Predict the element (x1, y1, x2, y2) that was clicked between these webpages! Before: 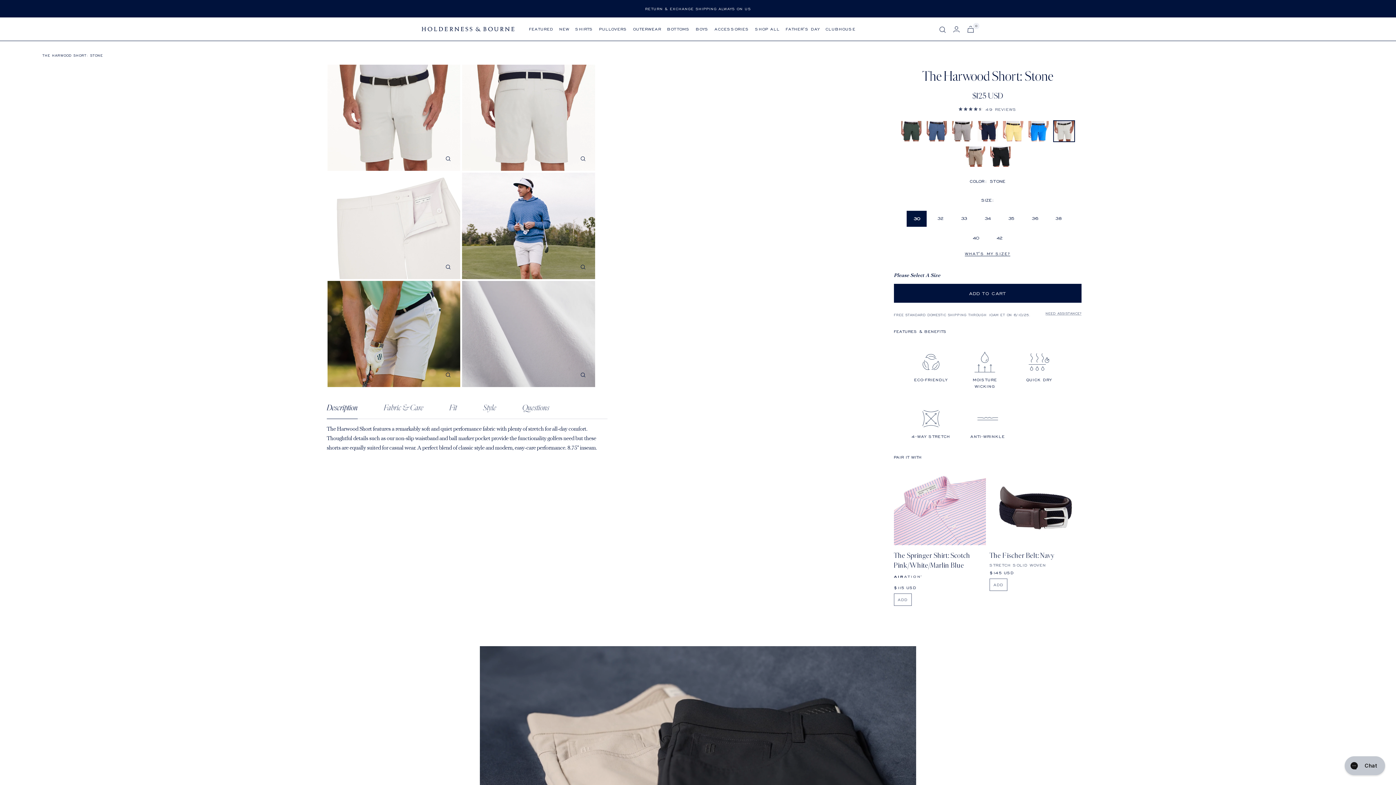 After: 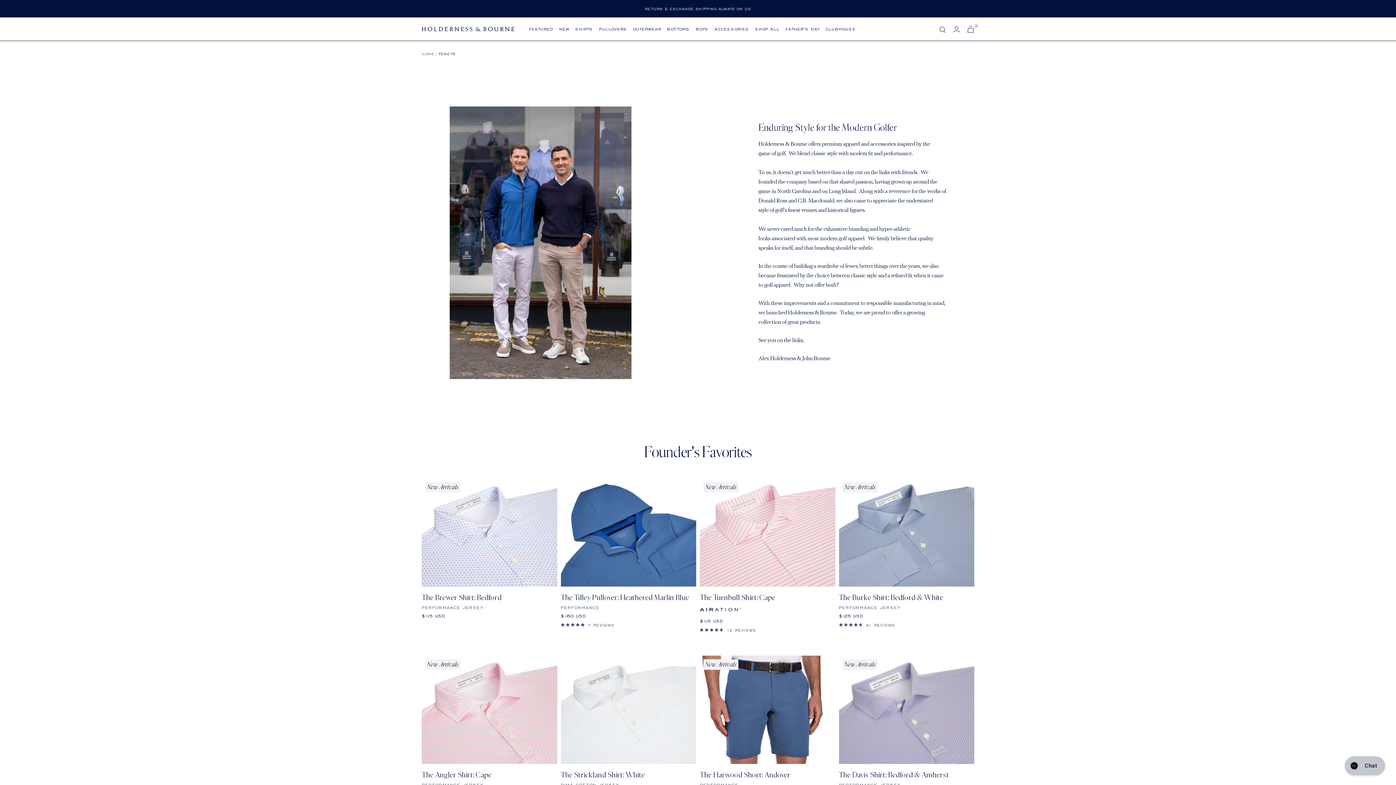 Action: label: CLUBHOUSE bbox: (825, 25, 855, 33)